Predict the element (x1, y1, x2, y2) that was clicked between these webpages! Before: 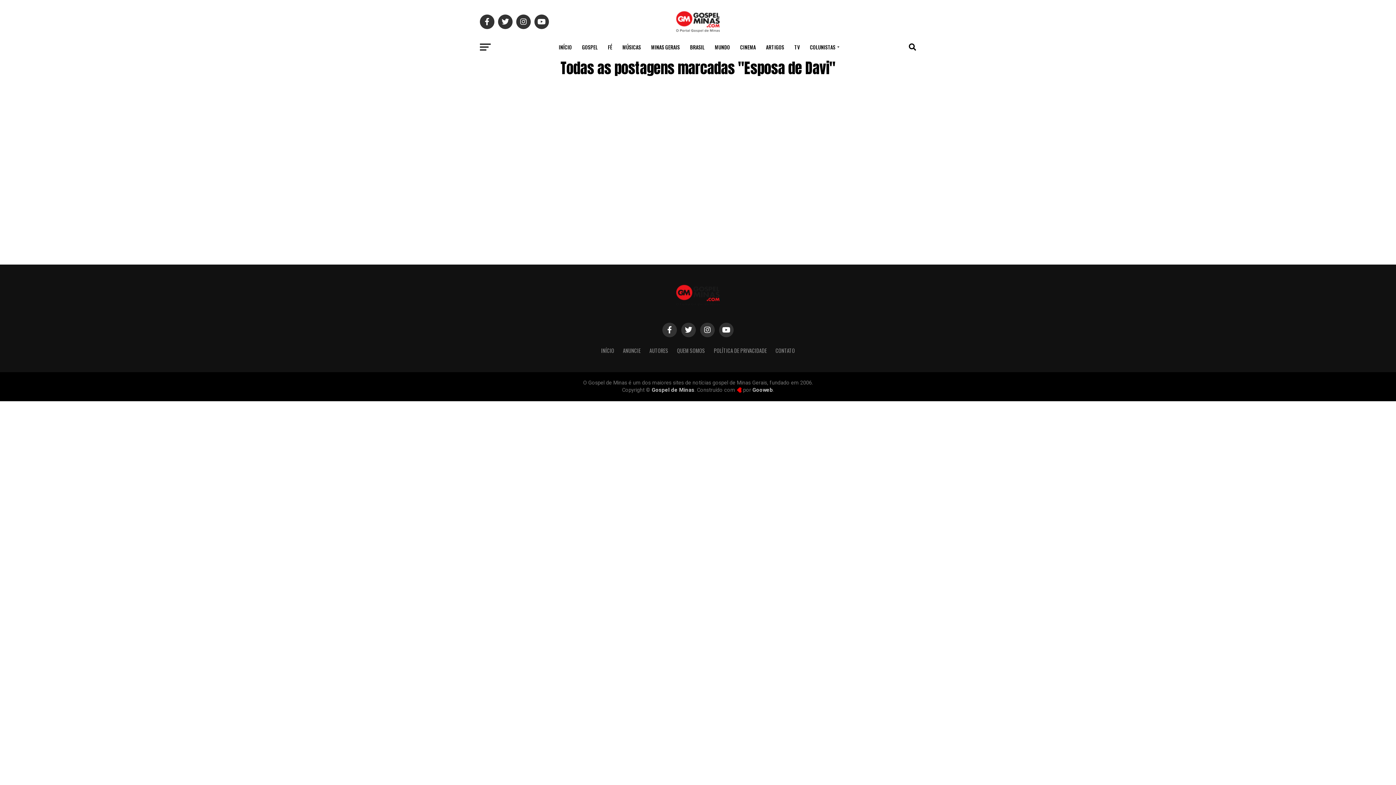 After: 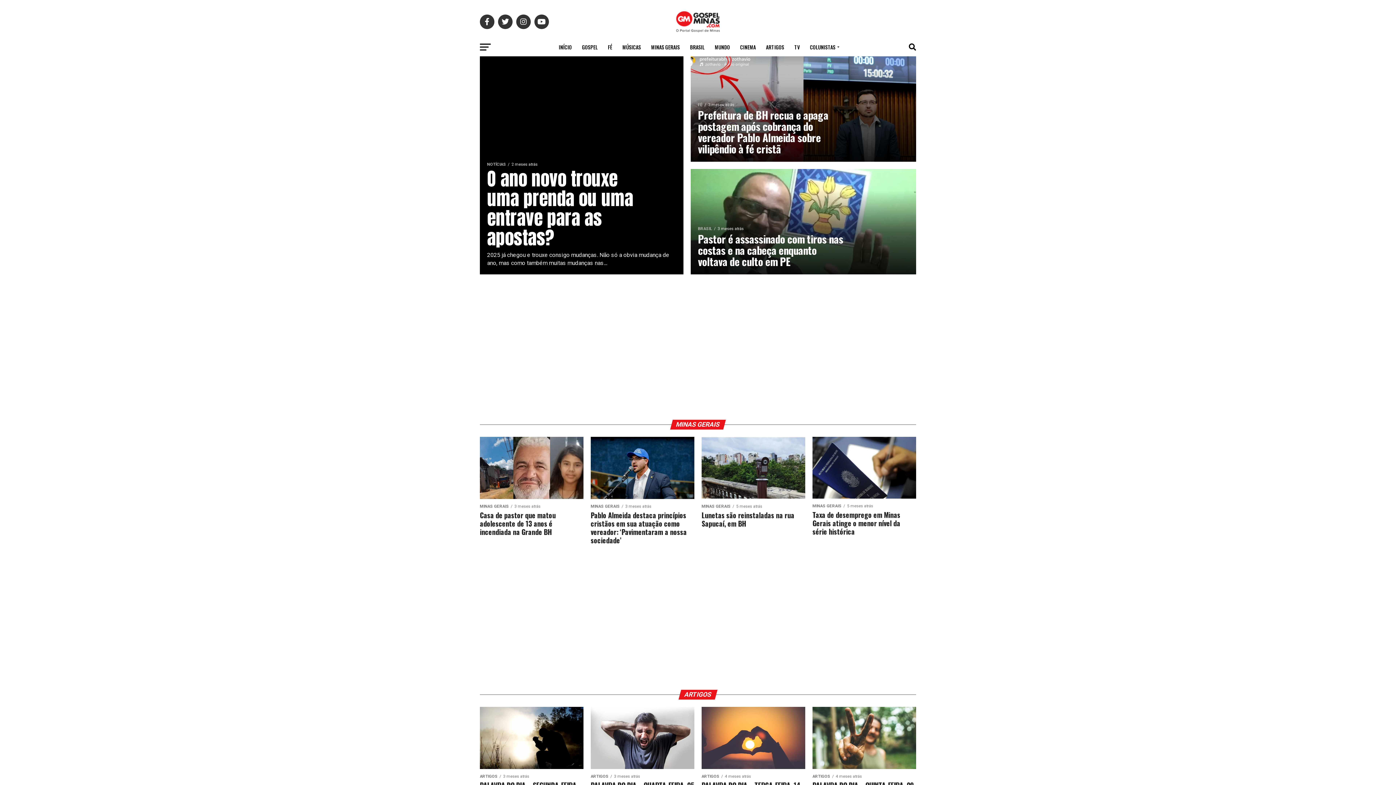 Action: bbox: (554, 38, 576, 56) label: INÍCIO